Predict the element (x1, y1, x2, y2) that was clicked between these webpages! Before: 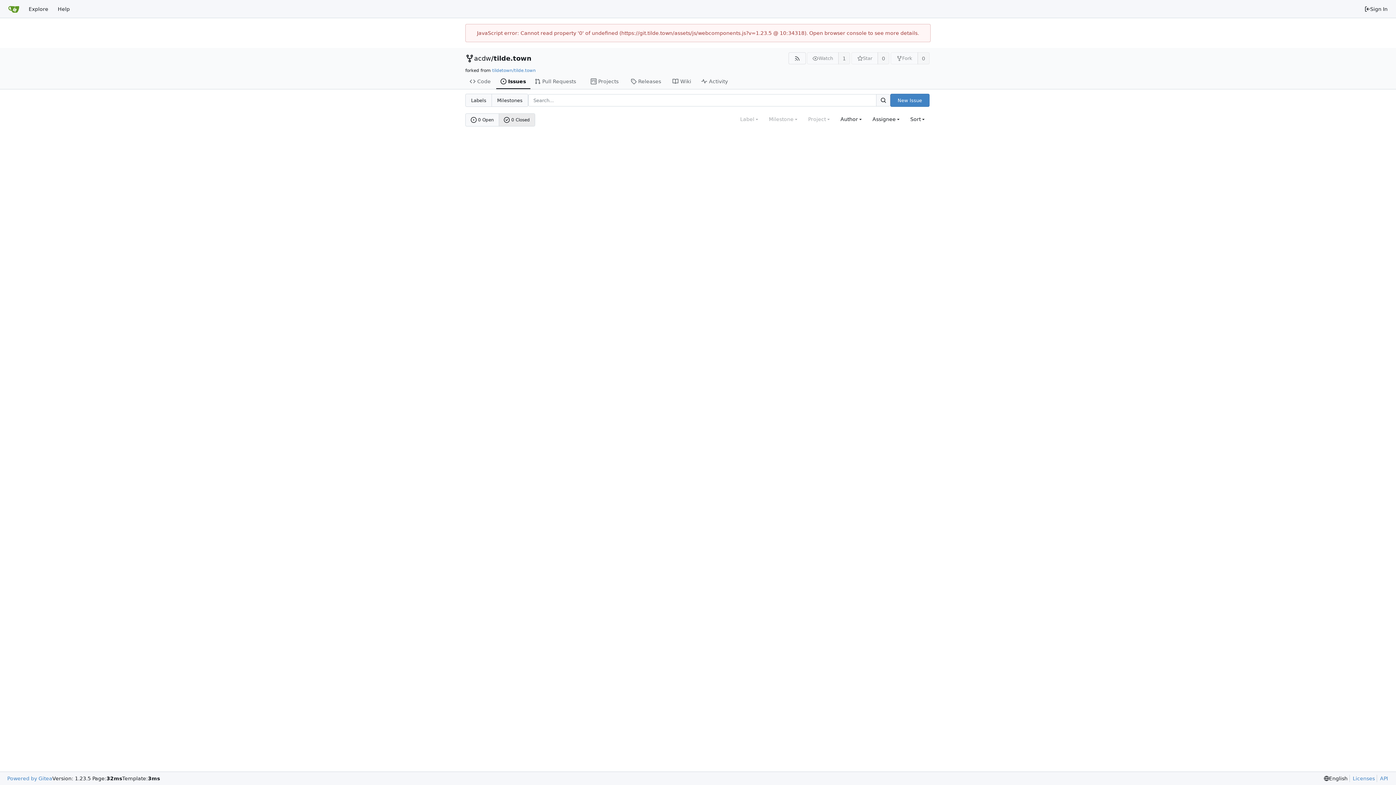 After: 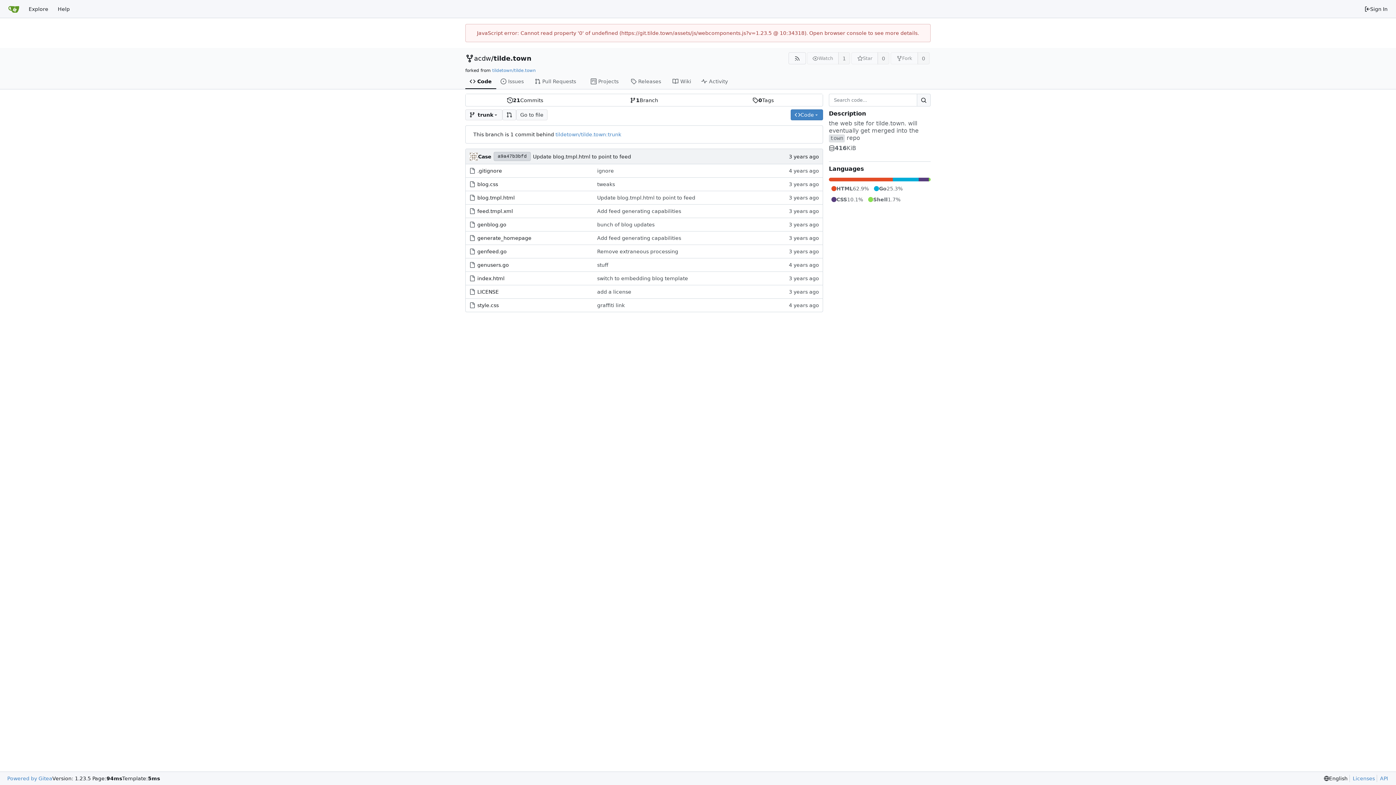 Action: label: Code bbox: (465, 74, 496, 89)